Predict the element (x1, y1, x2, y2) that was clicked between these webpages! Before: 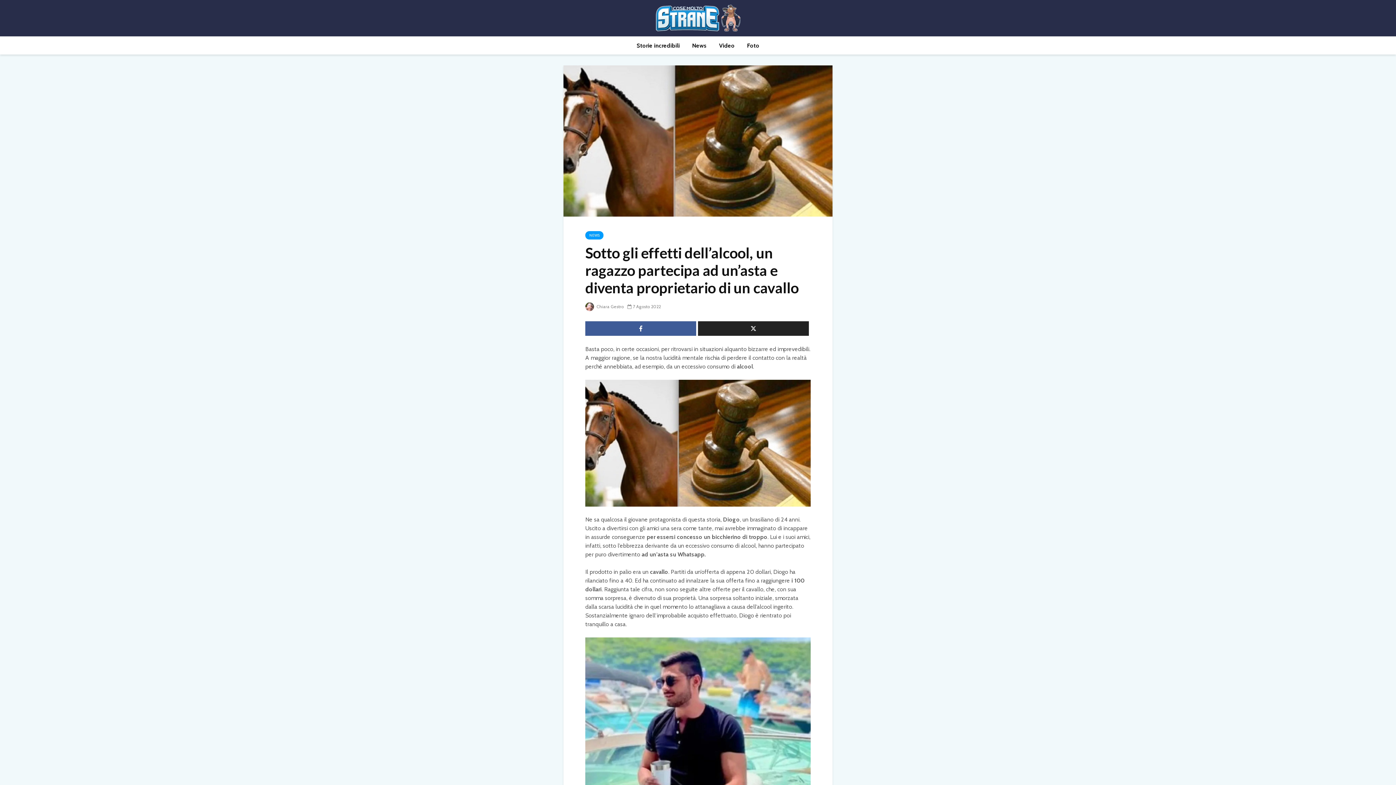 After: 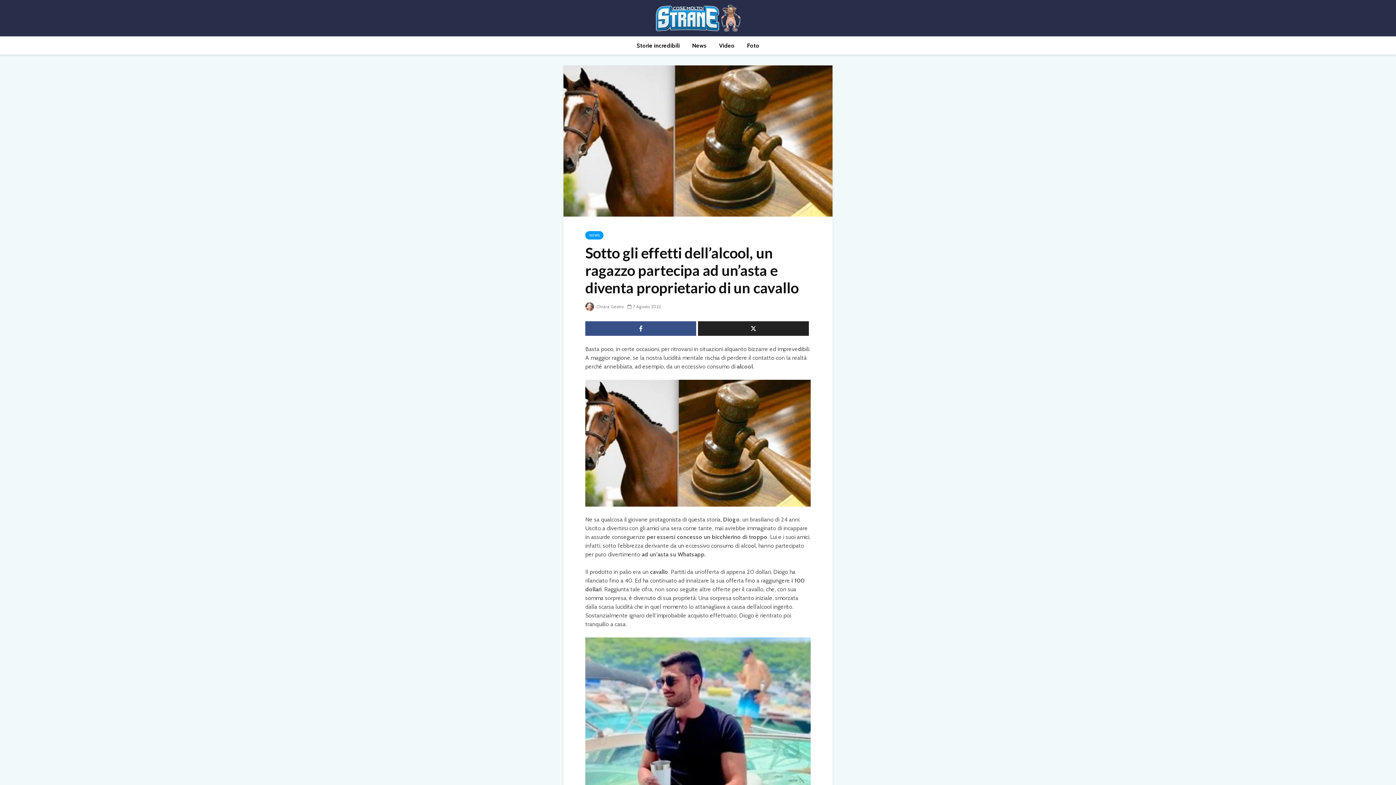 Action: bbox: (585, 321, 696, 336)